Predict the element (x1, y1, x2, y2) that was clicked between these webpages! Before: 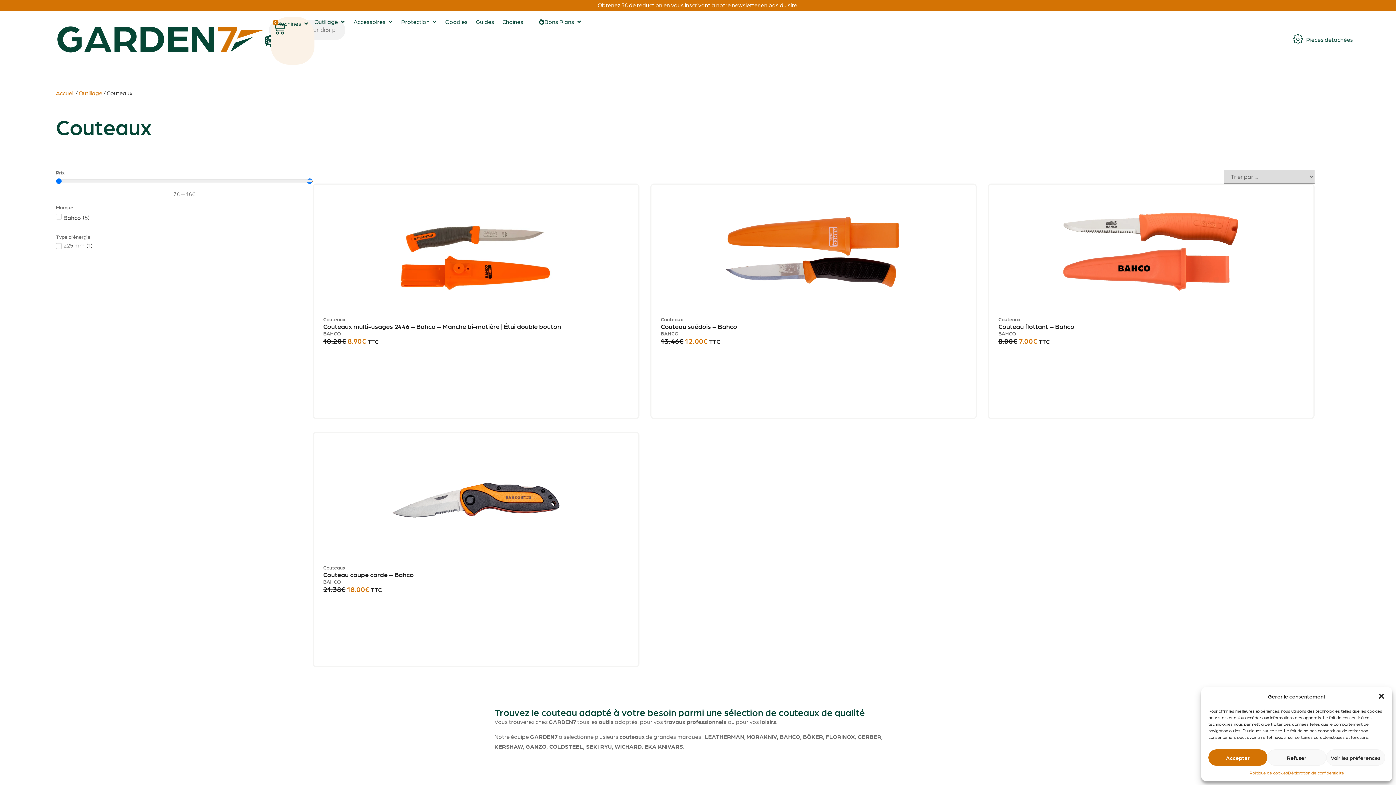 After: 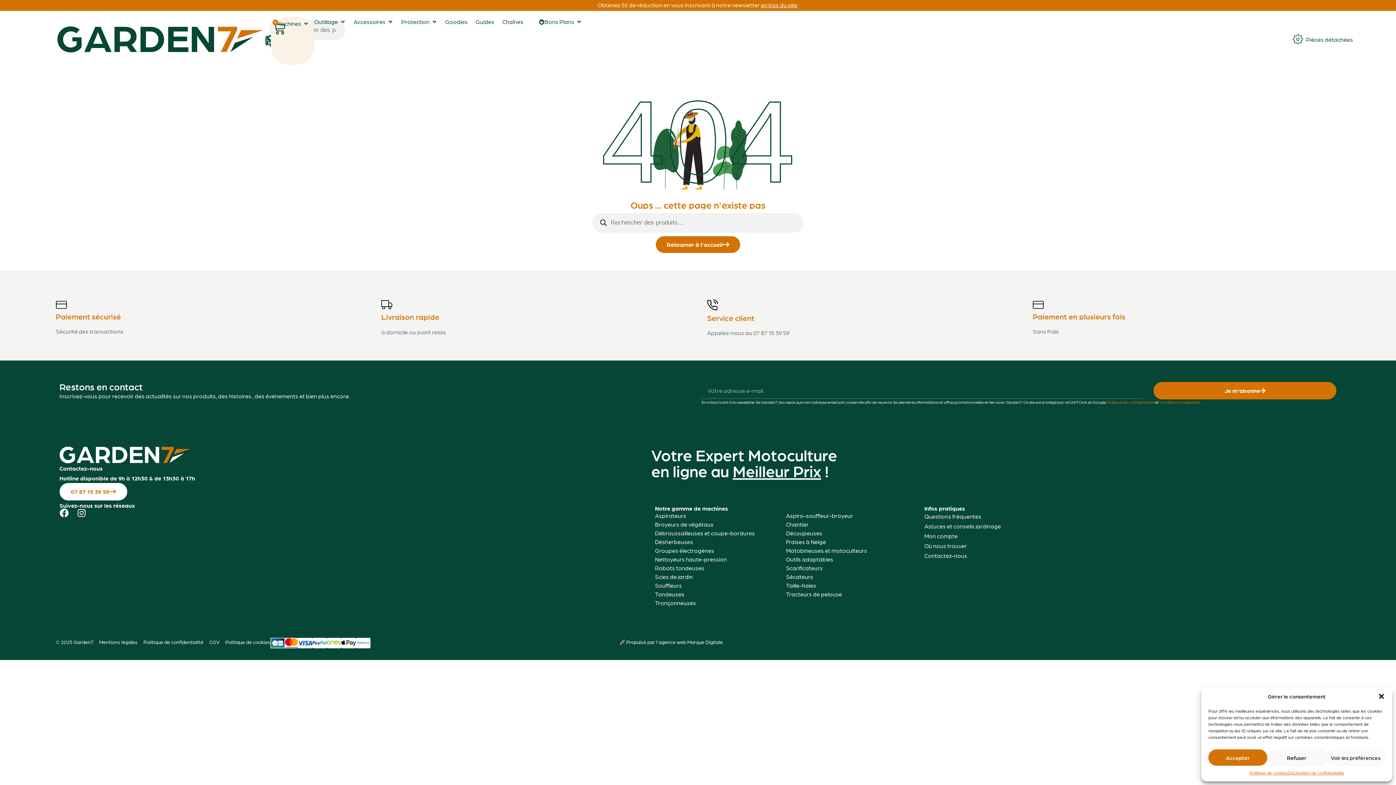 Action: bbox: (998, 329, 1016, 337) label: BAHCO